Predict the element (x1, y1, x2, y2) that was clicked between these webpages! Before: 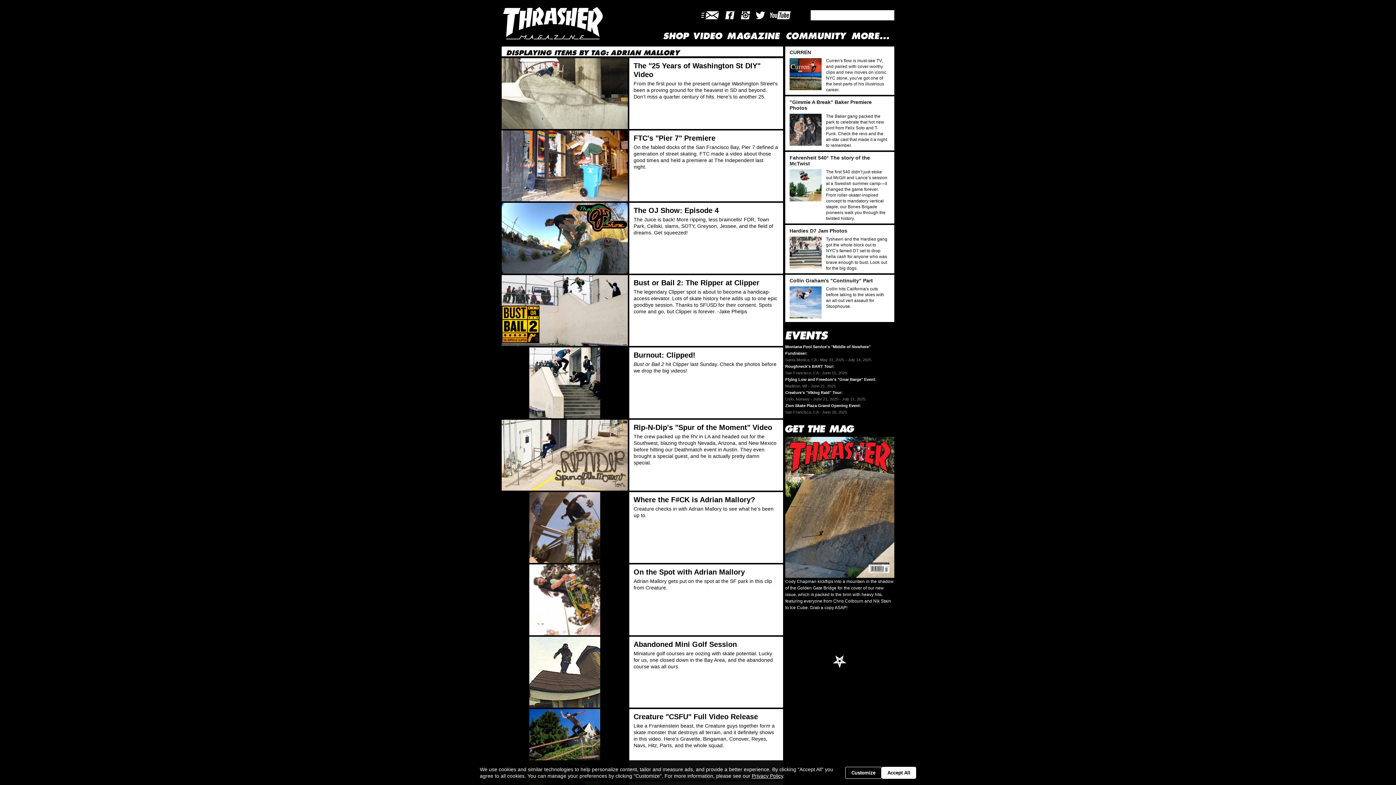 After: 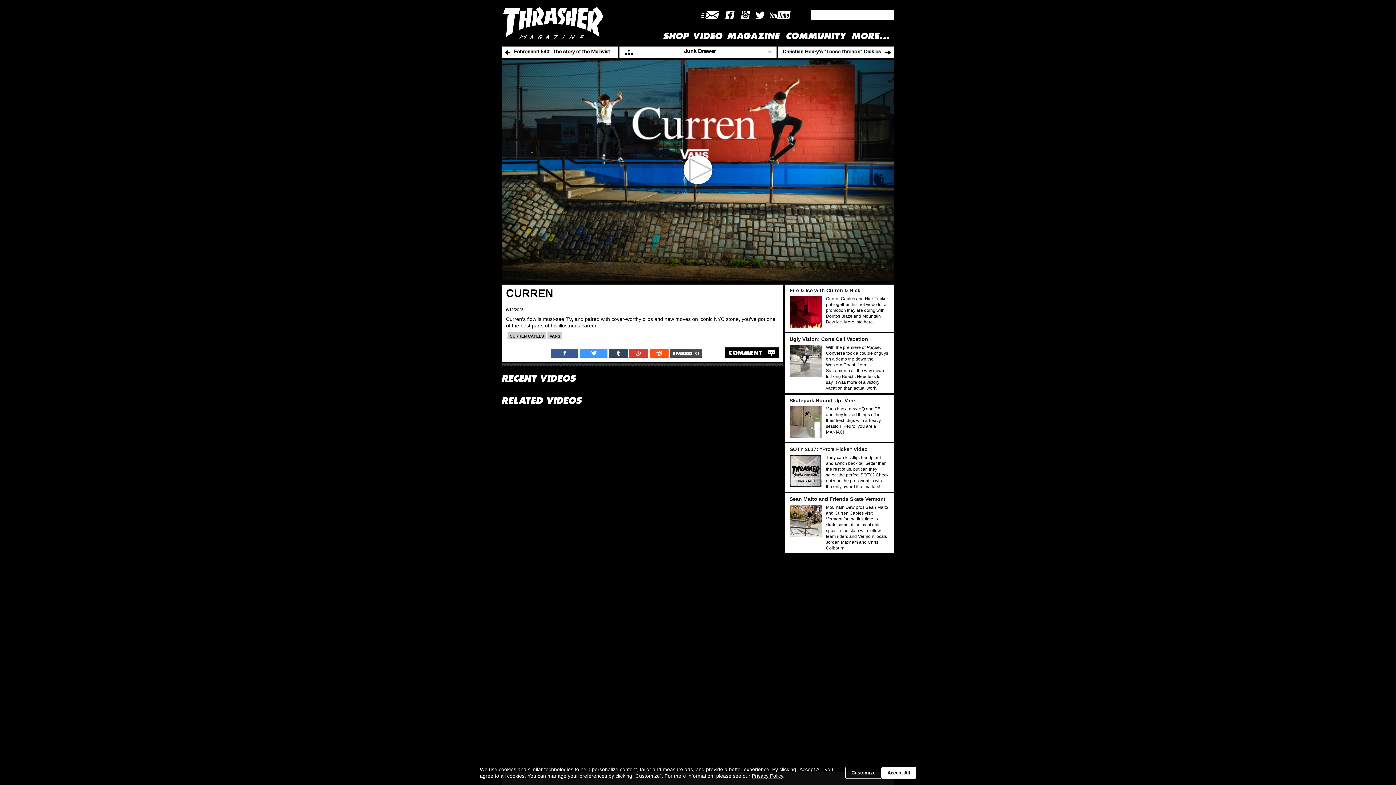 Action: bbox: (789, 49, 888, 55) label: CURREN